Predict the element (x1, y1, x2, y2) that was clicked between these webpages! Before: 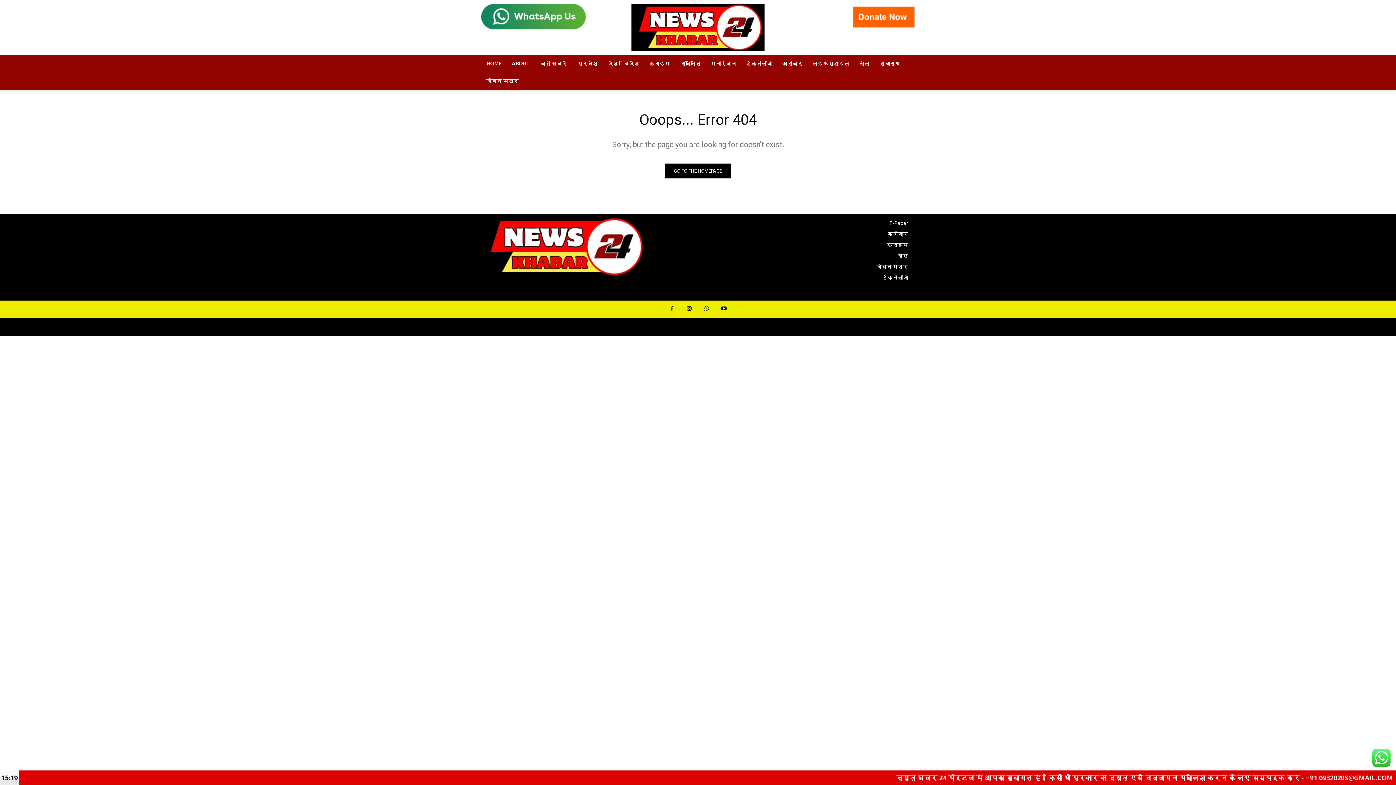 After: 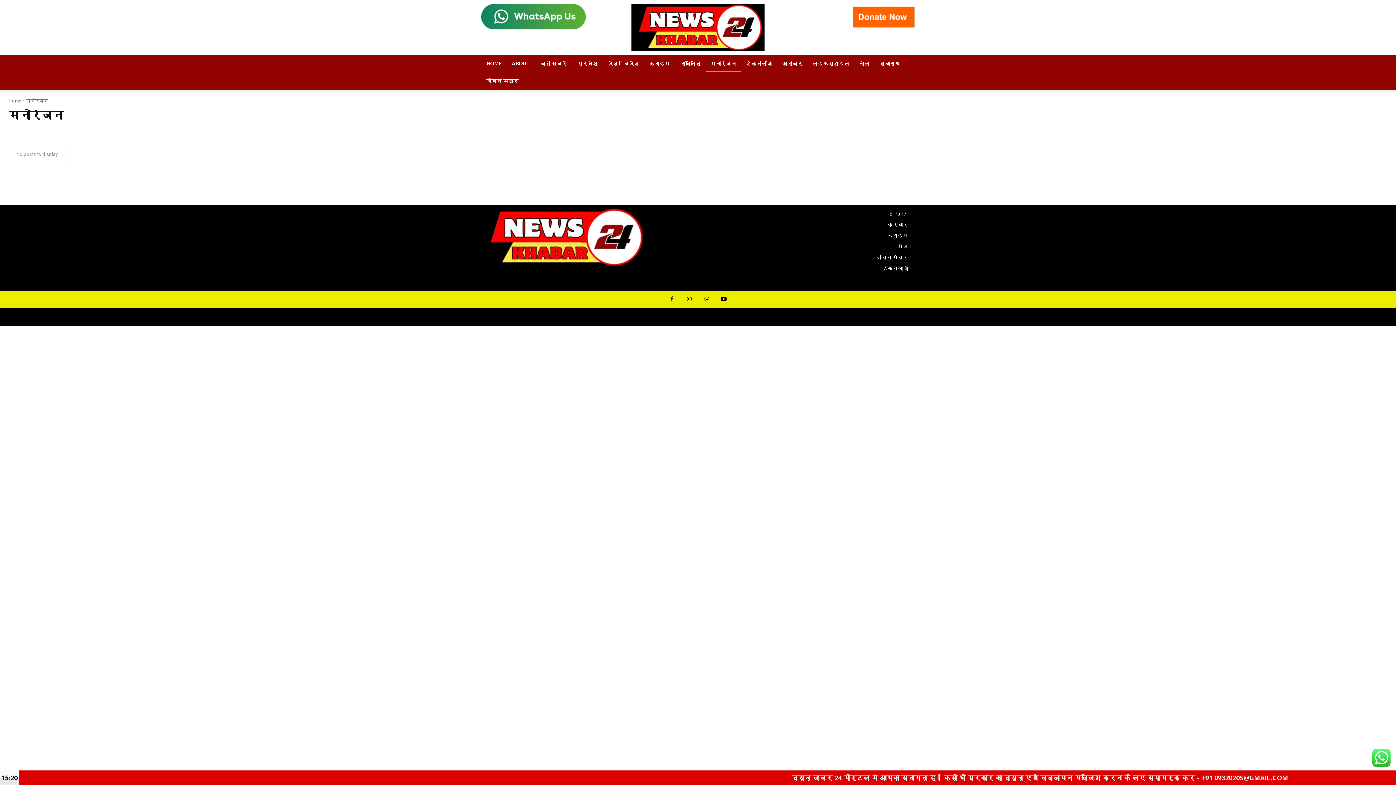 Action: bbox: (705, 54, 741, 72) label: मनोरंजन